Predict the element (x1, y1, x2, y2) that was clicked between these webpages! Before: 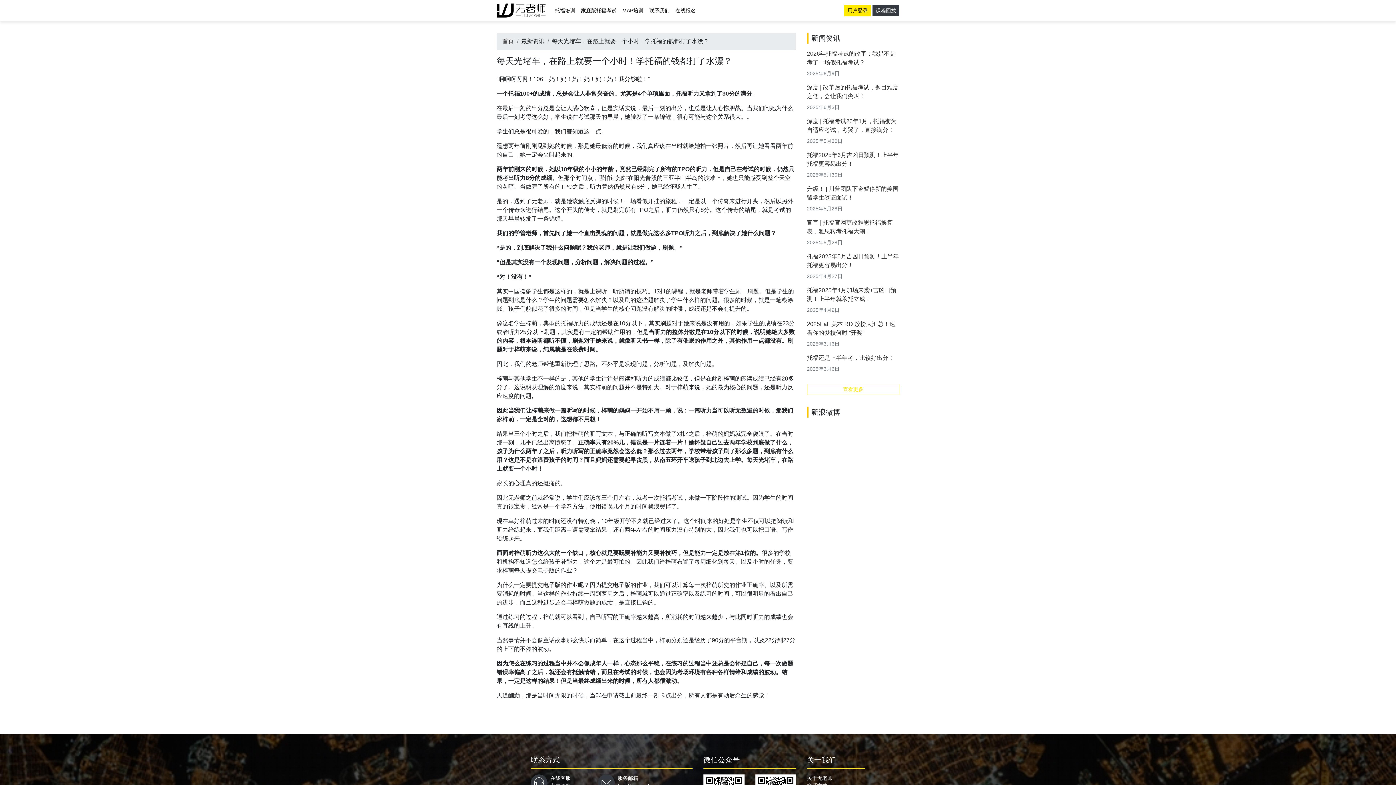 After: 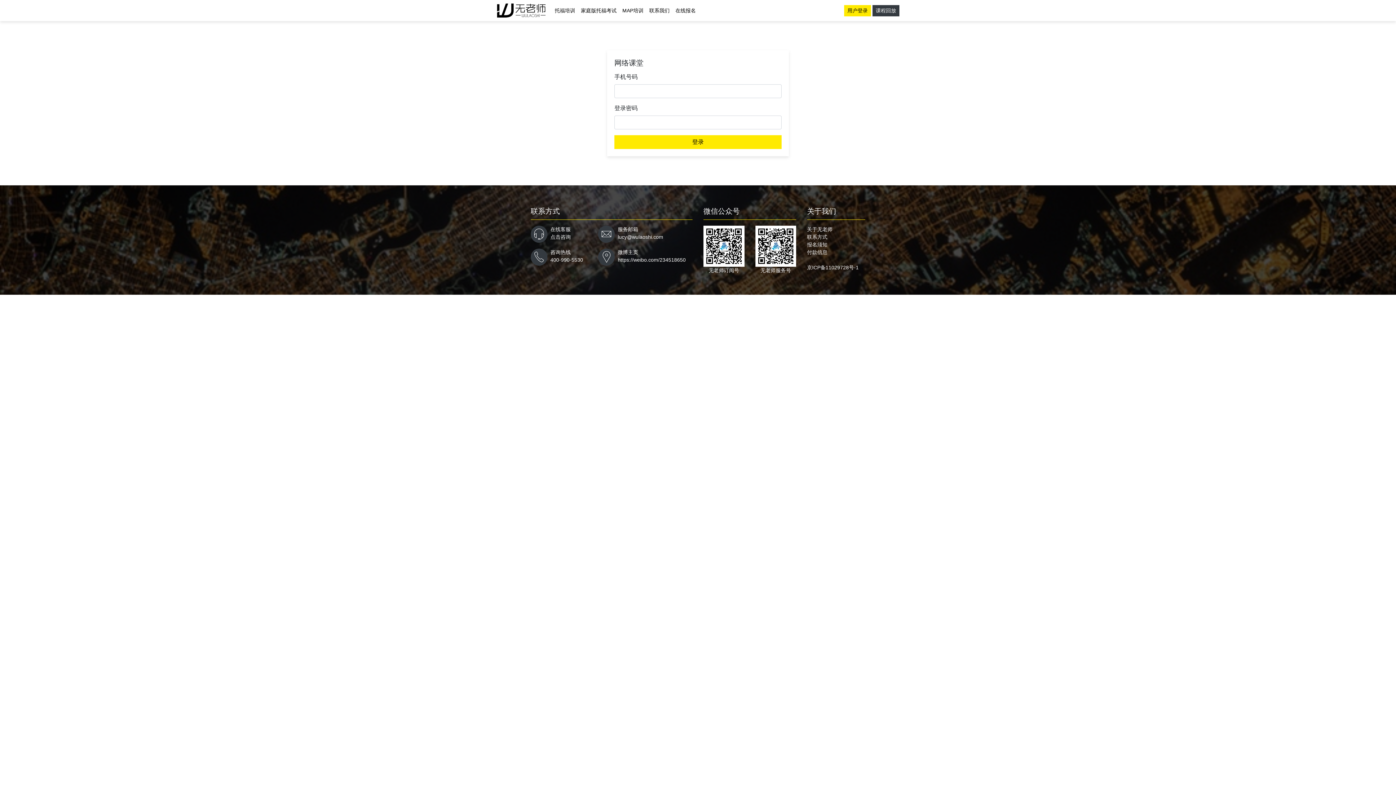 Action: bbox: (844, 4, 871, 16) label: 用户登录